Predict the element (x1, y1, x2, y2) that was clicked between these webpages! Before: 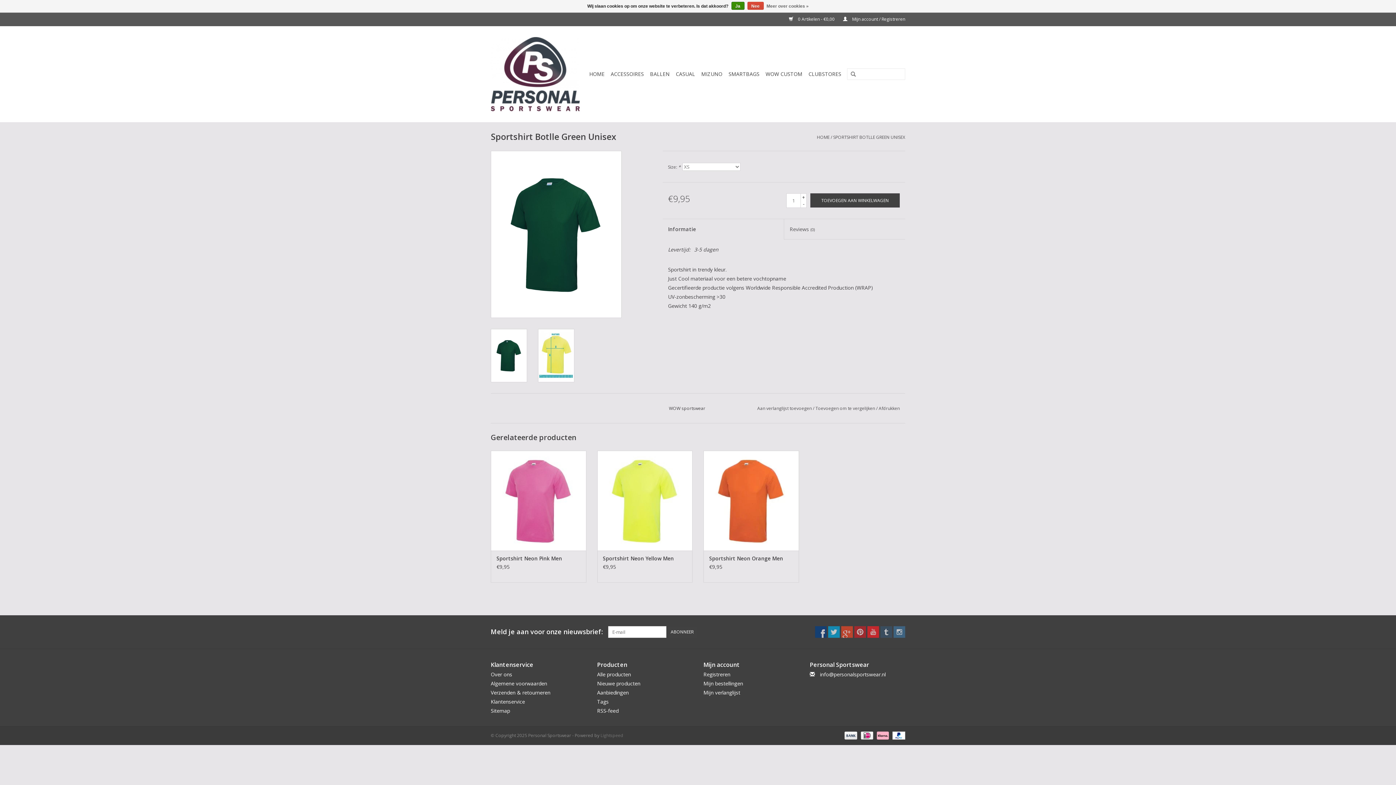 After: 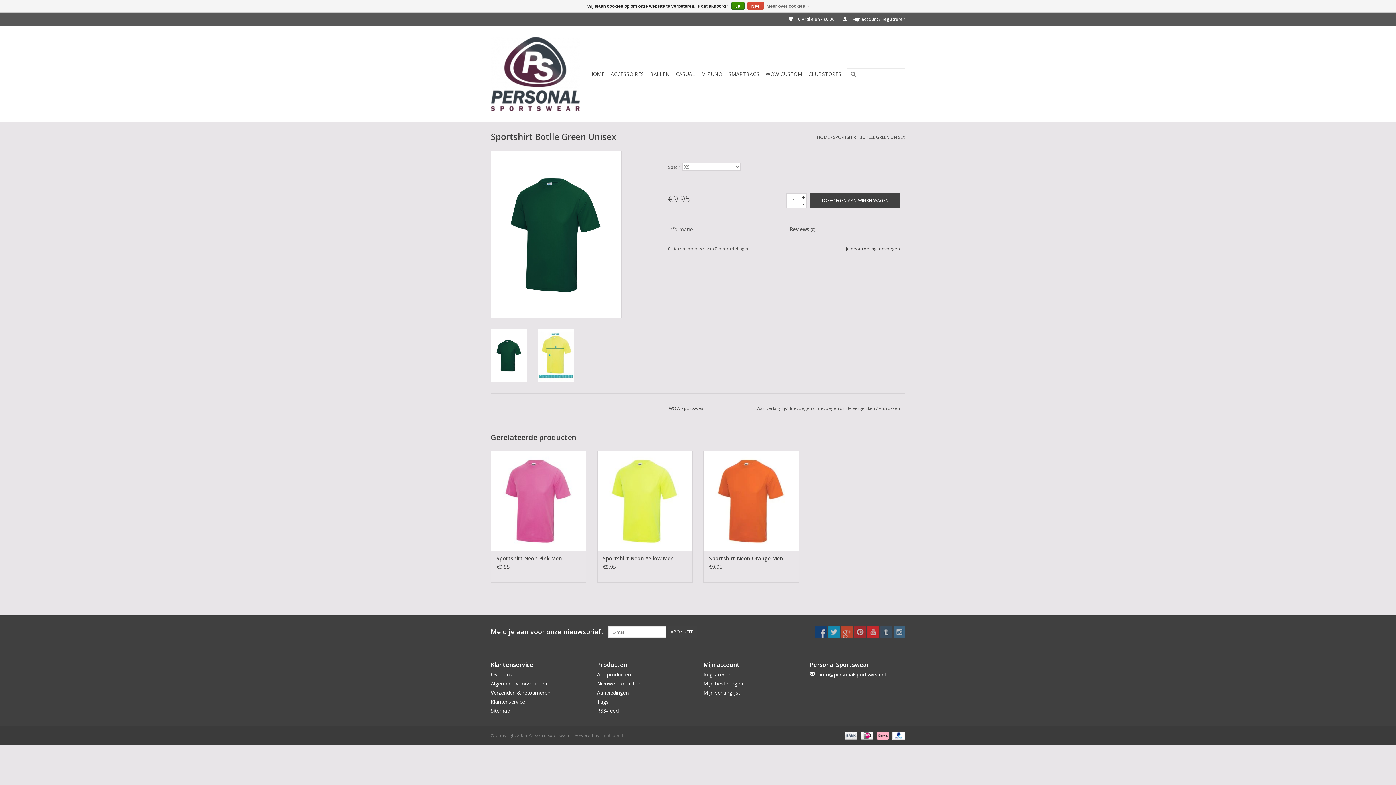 Action: bbox: (784, 219, 905, 239) label: Reviews (0)